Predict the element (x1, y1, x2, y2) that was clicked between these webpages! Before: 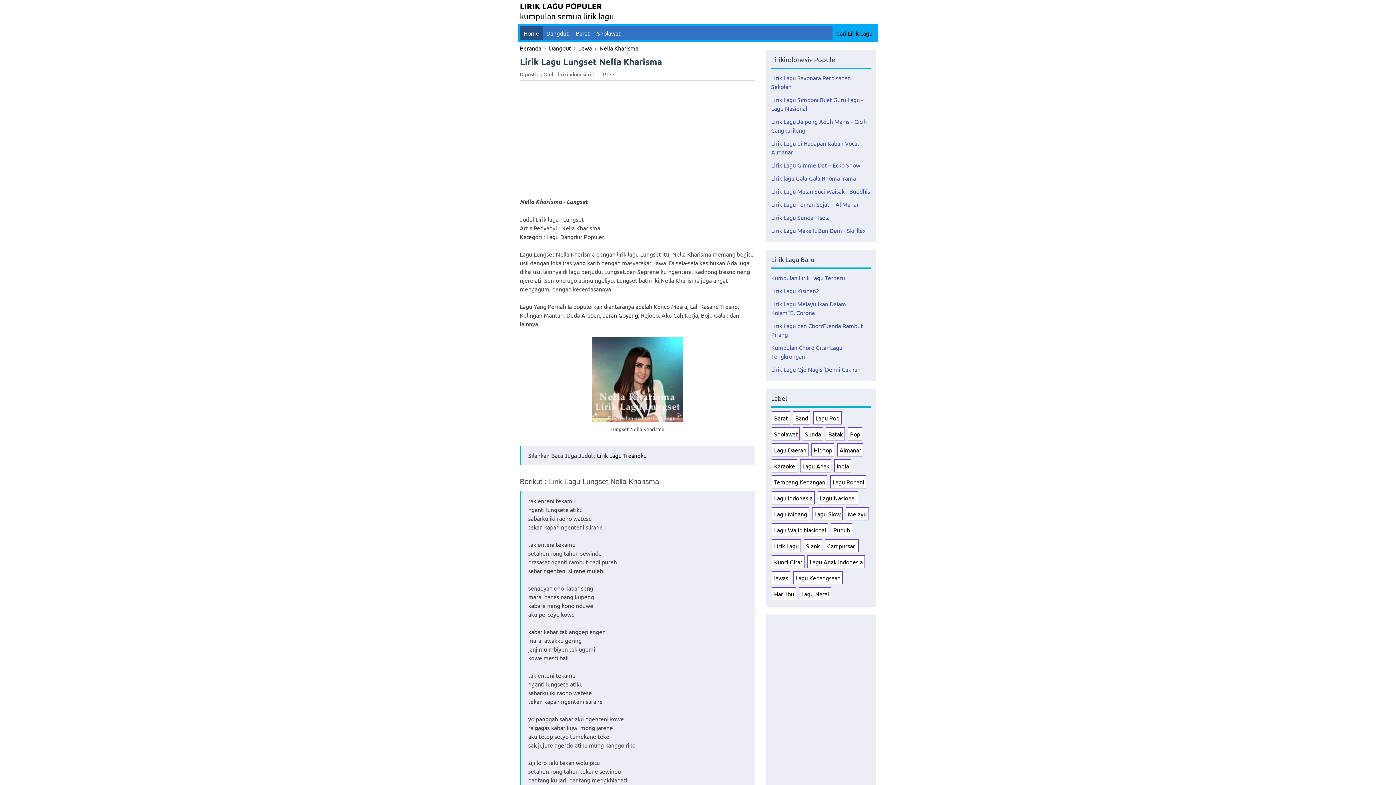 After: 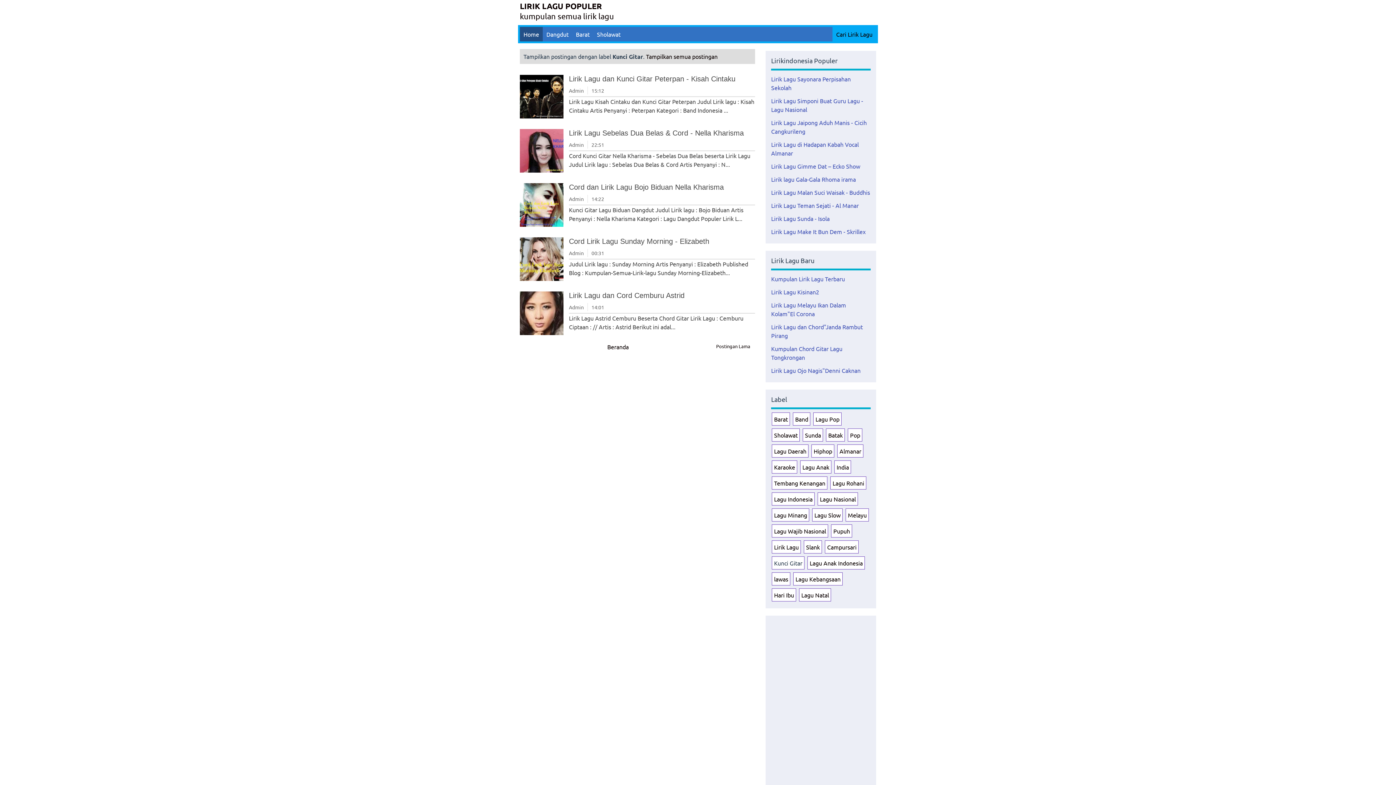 Action: bbox: (774, 558, 802, 565) label: Kunci Gitar